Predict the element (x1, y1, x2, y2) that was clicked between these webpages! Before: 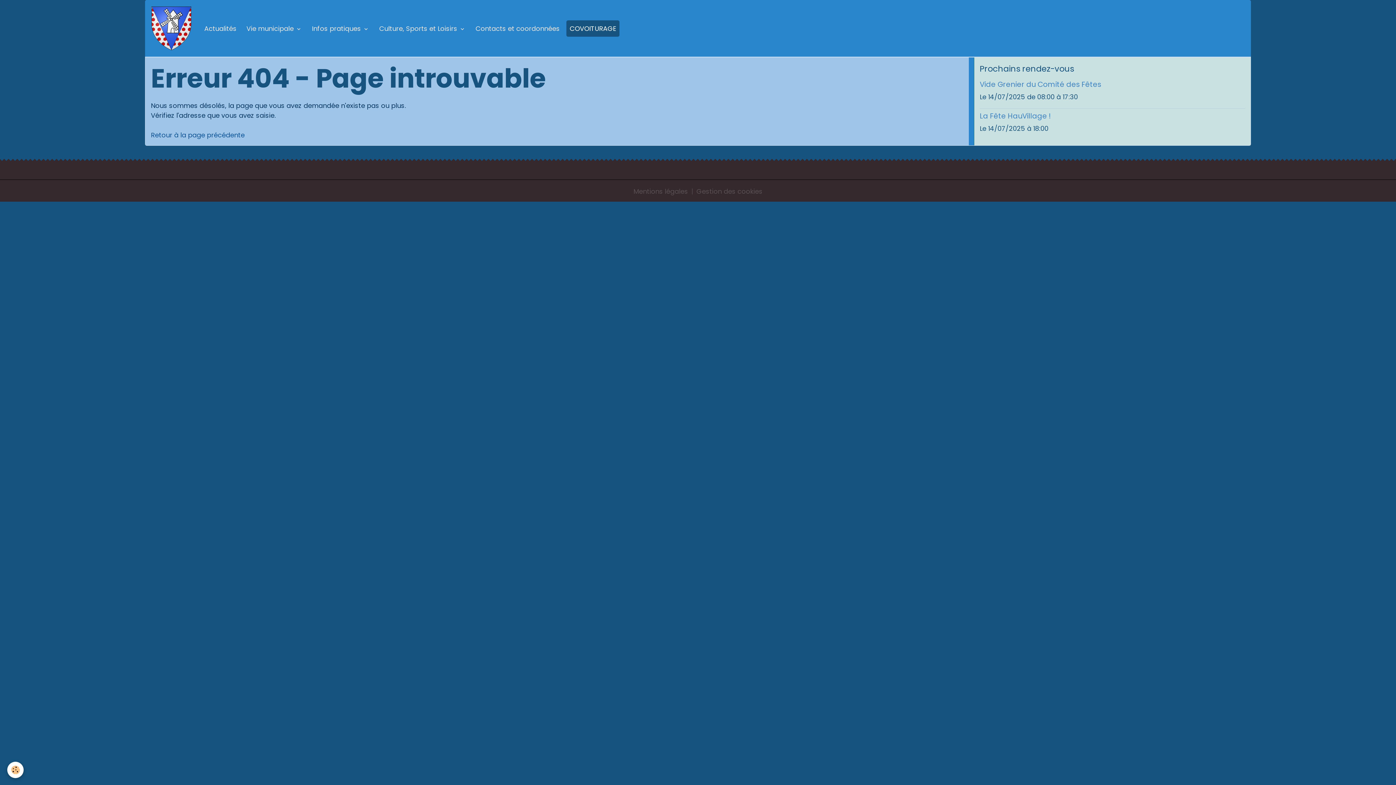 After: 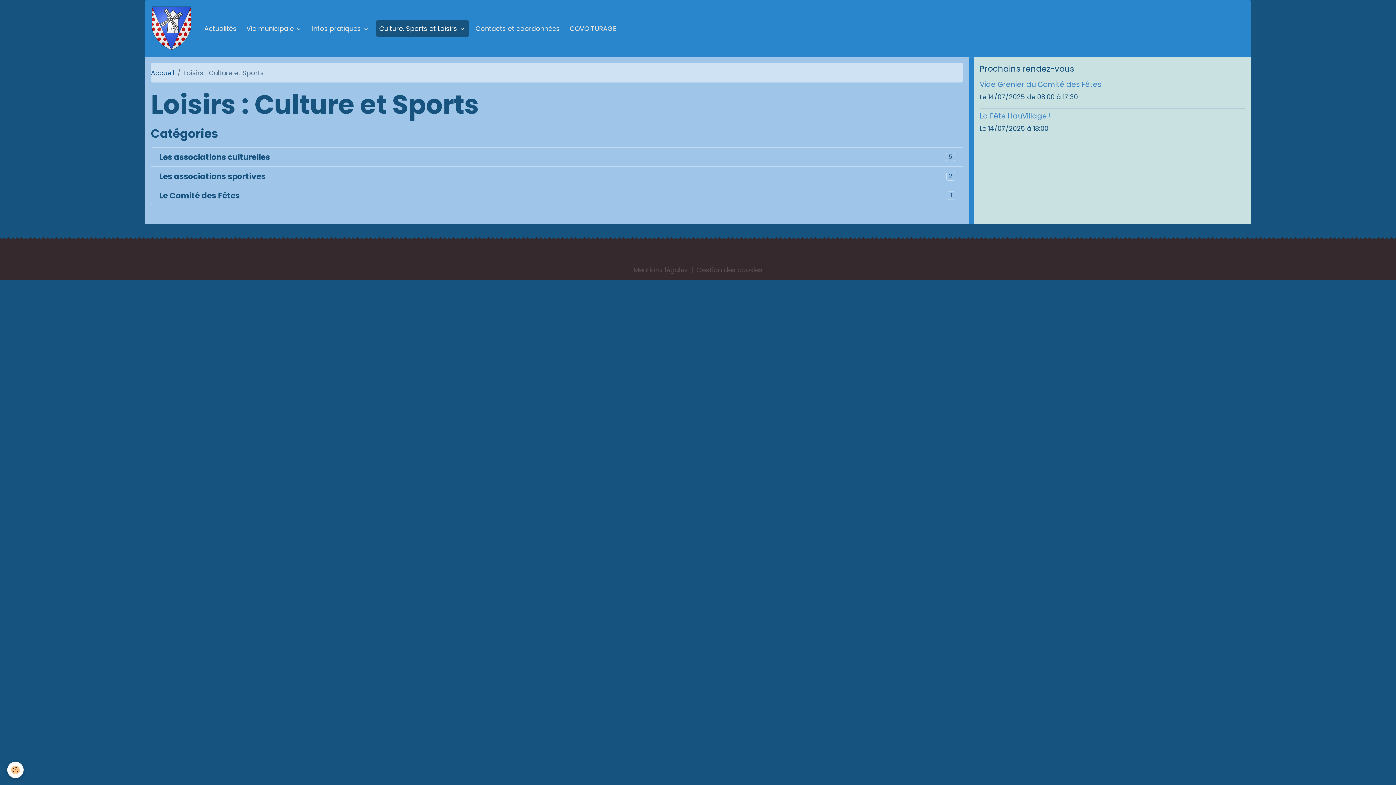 Action: label: Culture, Sports et Loisirs  bbox: (375, 20, 469, 36)